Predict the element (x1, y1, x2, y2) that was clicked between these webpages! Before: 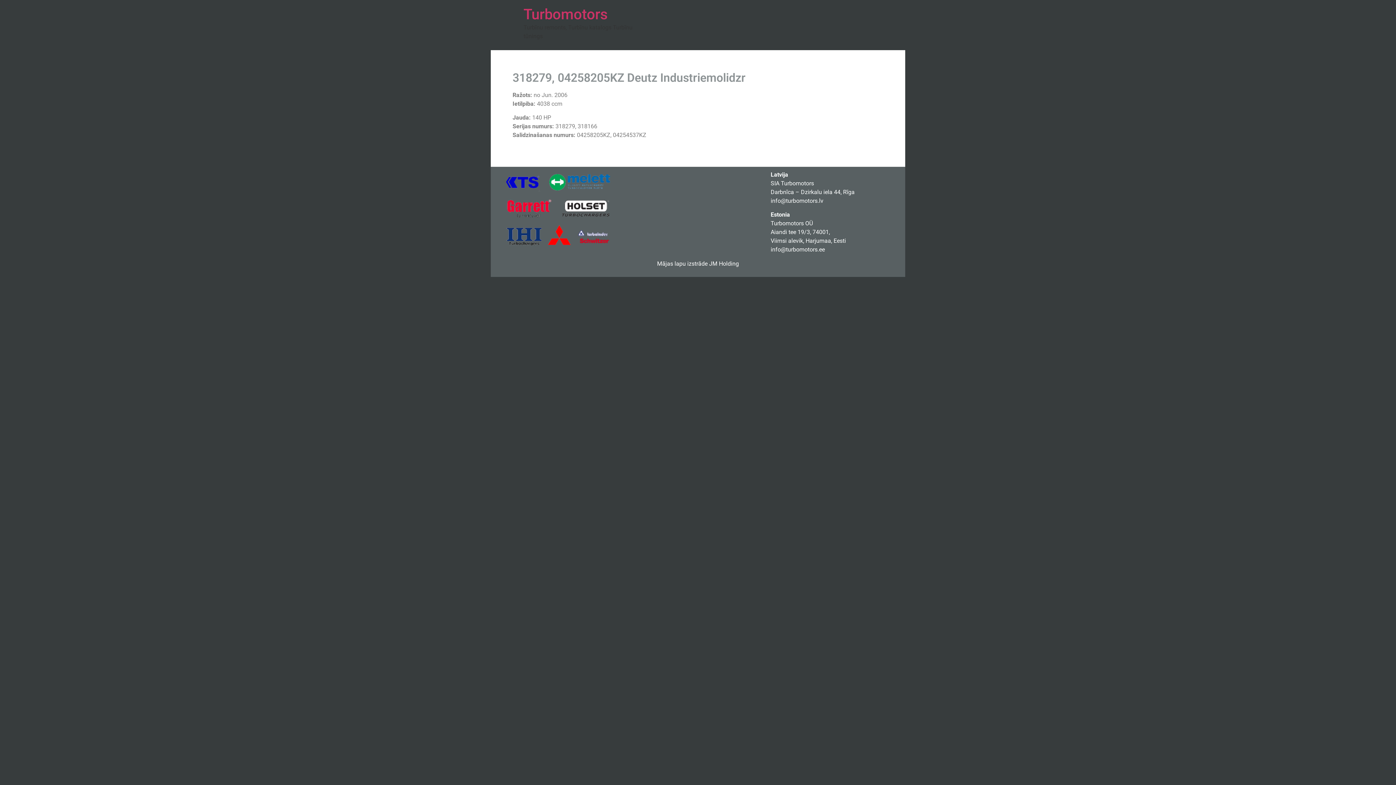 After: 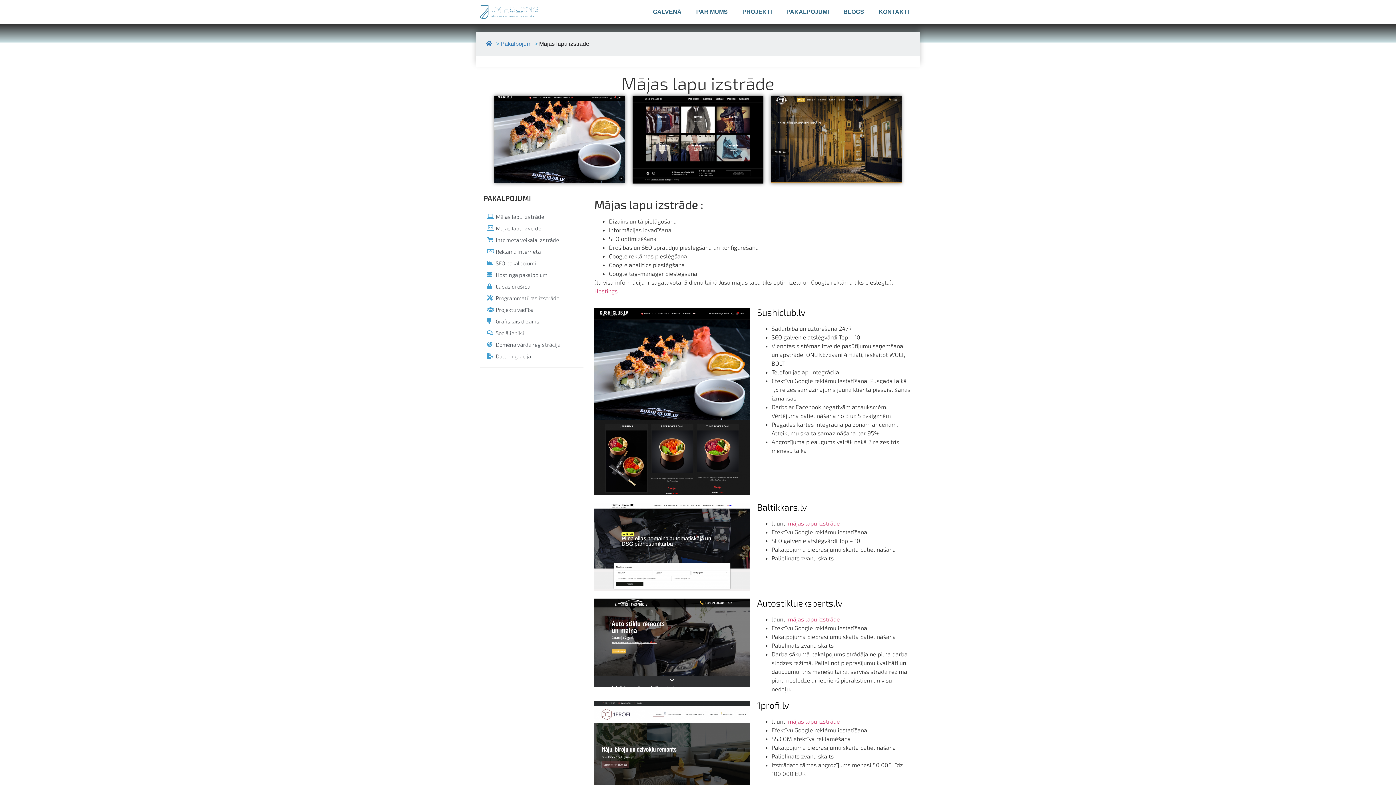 Action: label: Mājas lapu izstrāde bbox: (657, 260, 707, 267)